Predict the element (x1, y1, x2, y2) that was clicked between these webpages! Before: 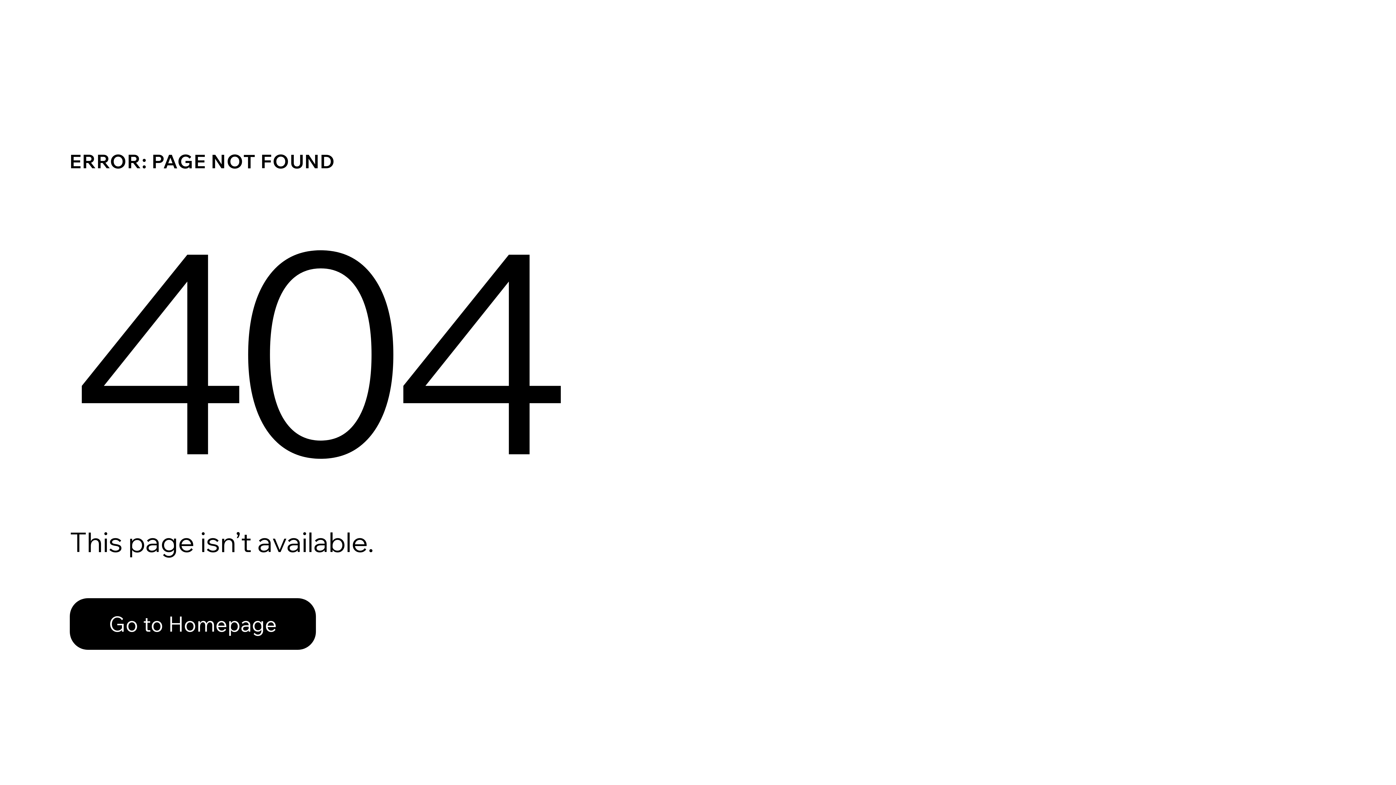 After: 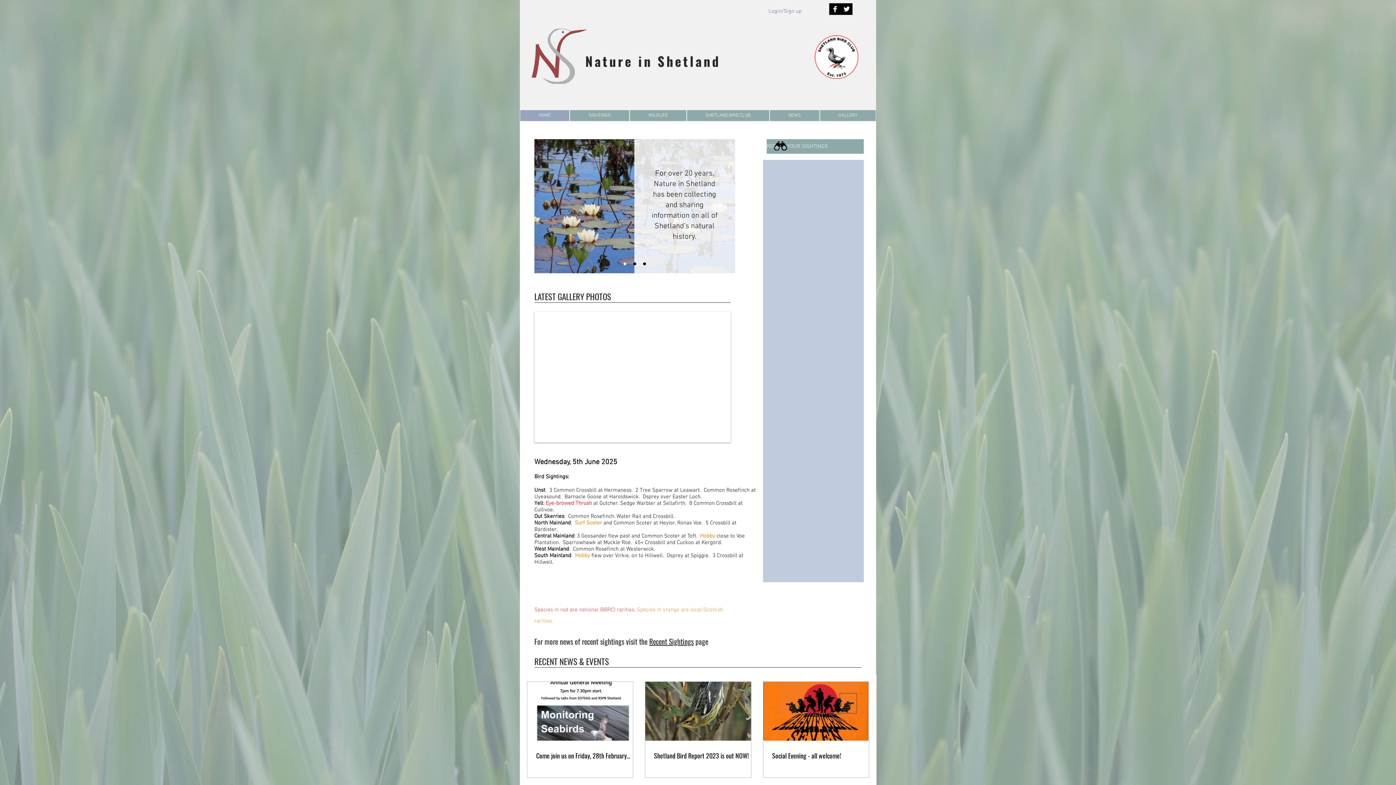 Action: bbox: (69, 582, 768, 659) label: Go to Homepage